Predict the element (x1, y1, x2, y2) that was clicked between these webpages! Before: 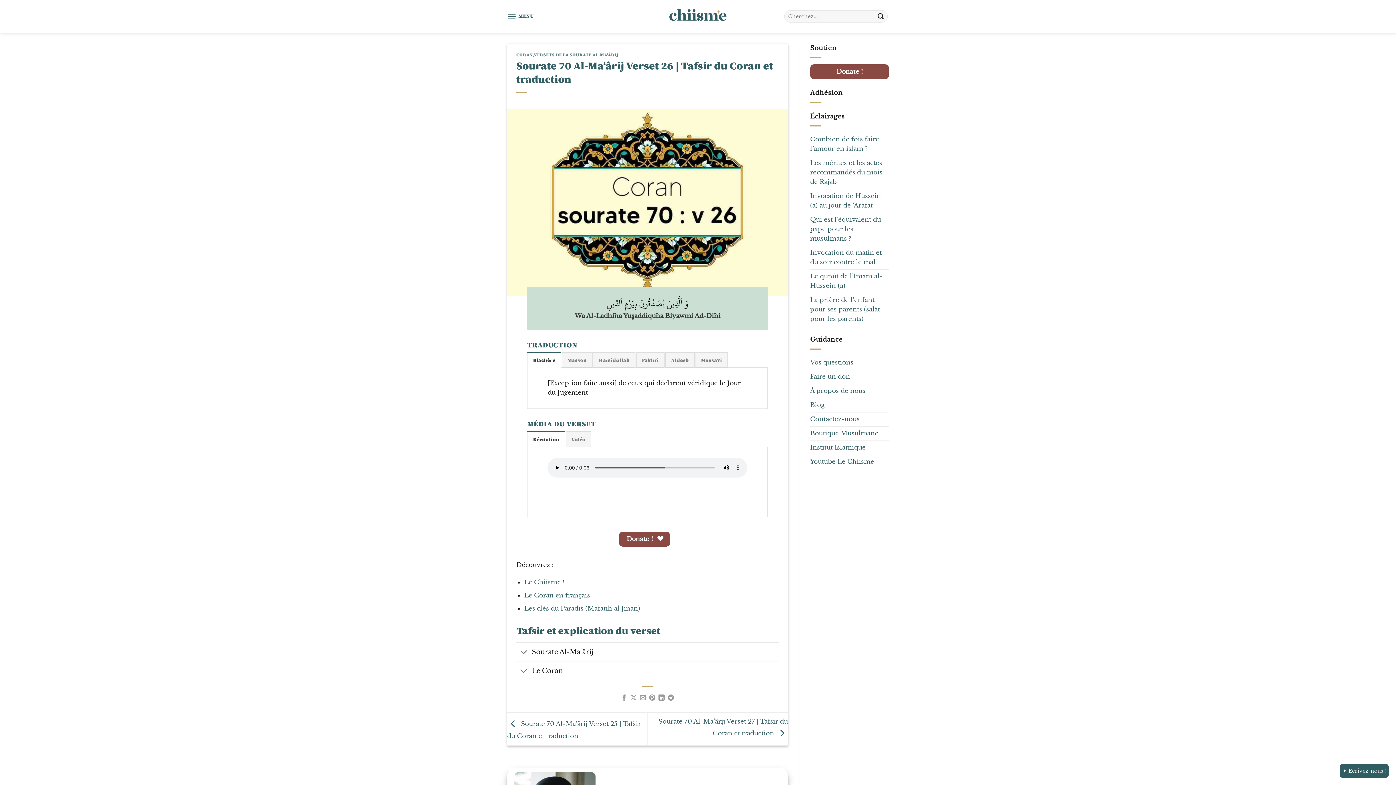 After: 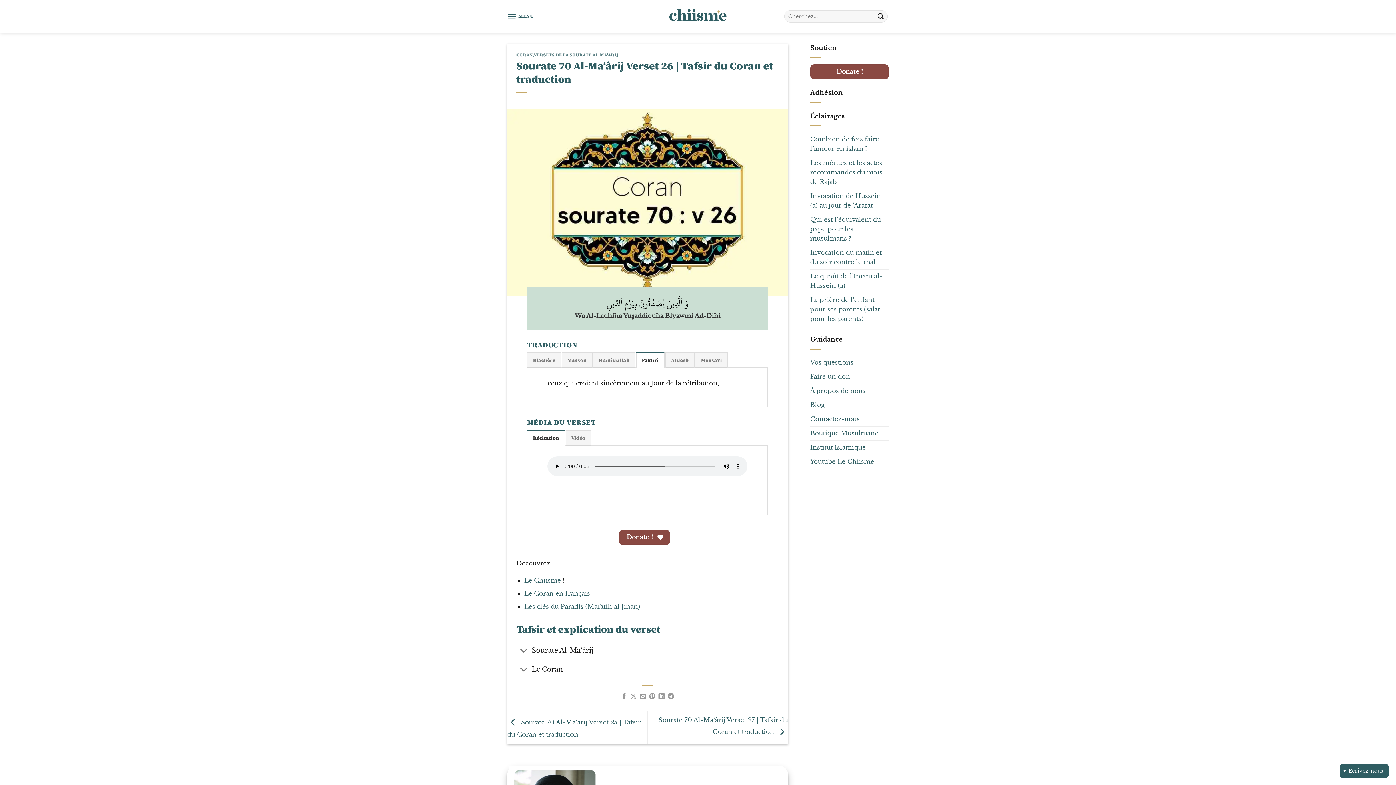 Action: label: Fakhri bbox: (636, 352, 664, 368)